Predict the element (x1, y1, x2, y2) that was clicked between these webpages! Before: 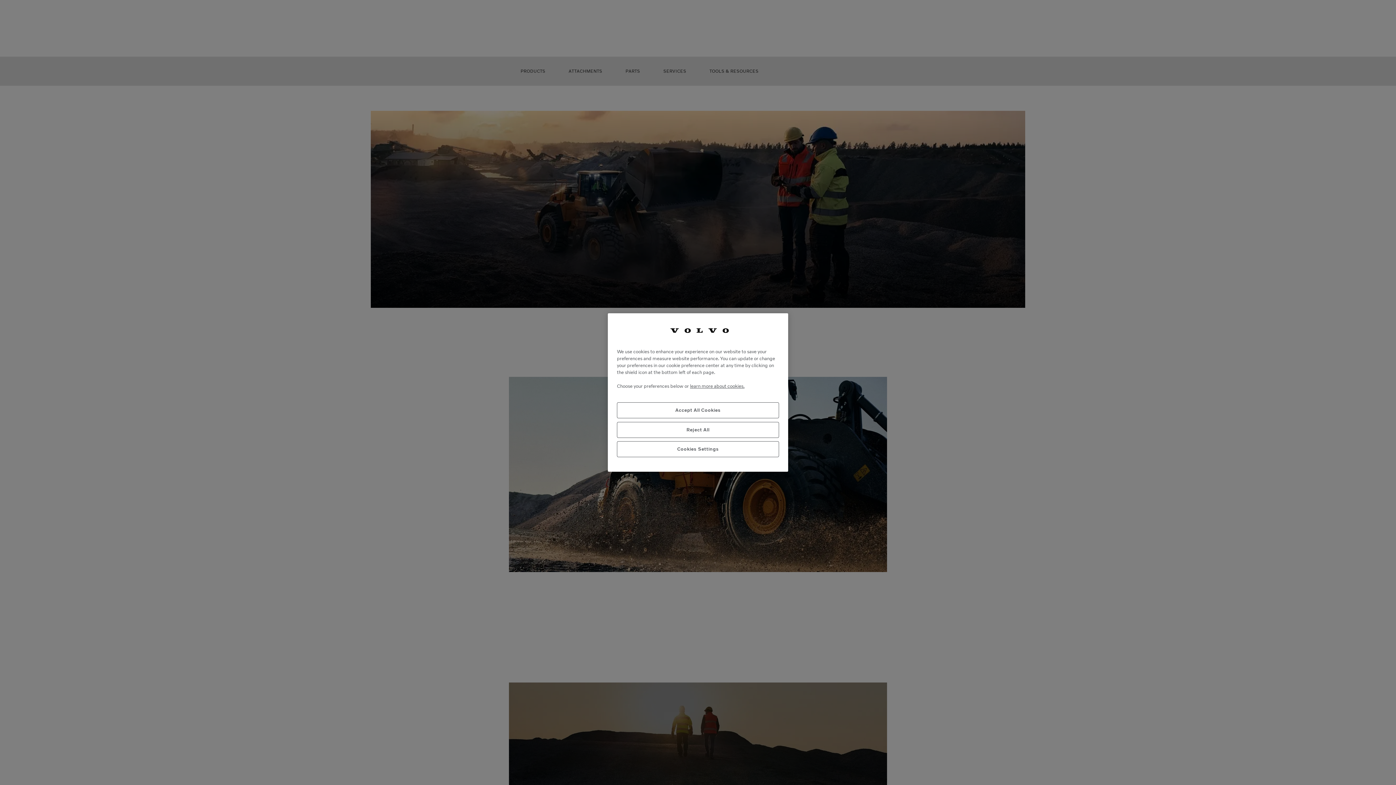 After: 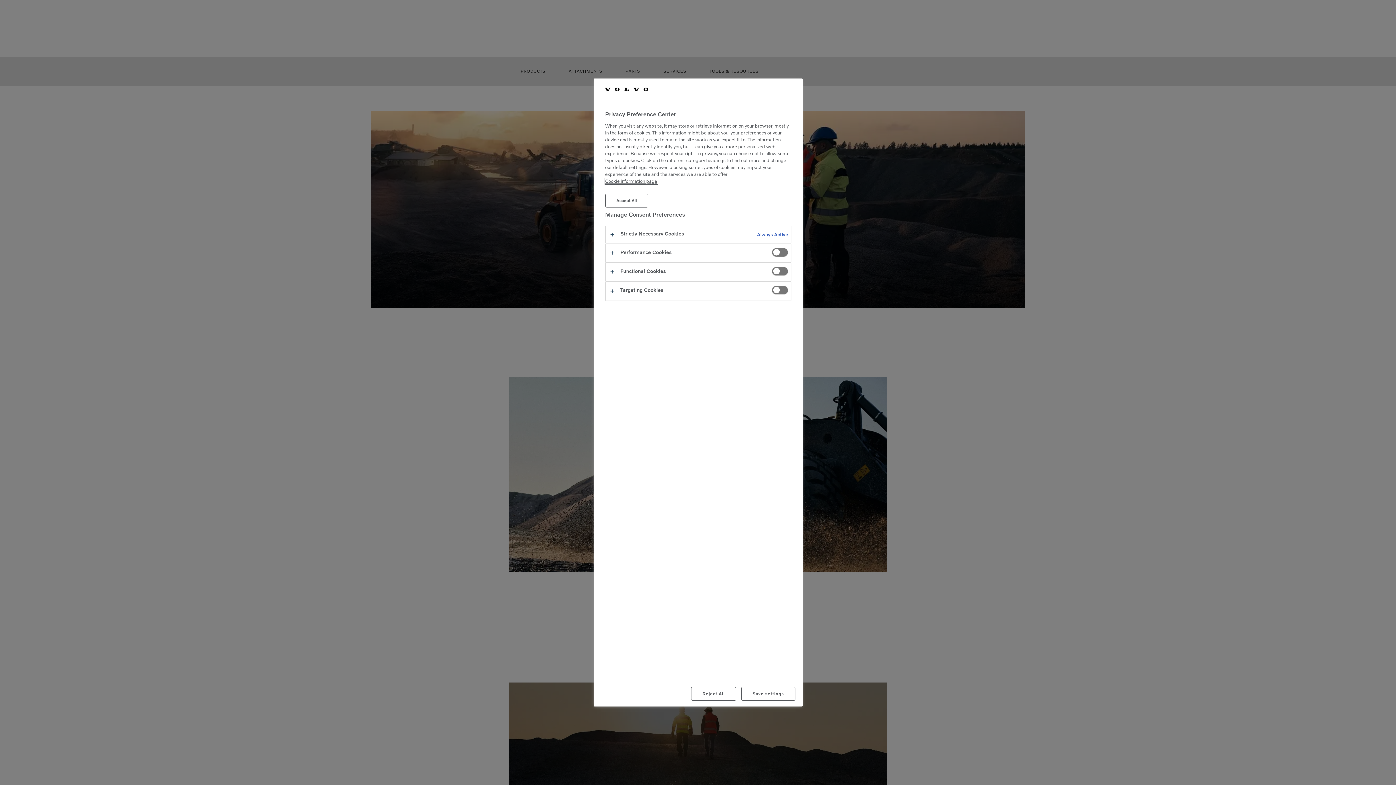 Action: bbox: (617, 441, 779, 457) label: Cookies Settings